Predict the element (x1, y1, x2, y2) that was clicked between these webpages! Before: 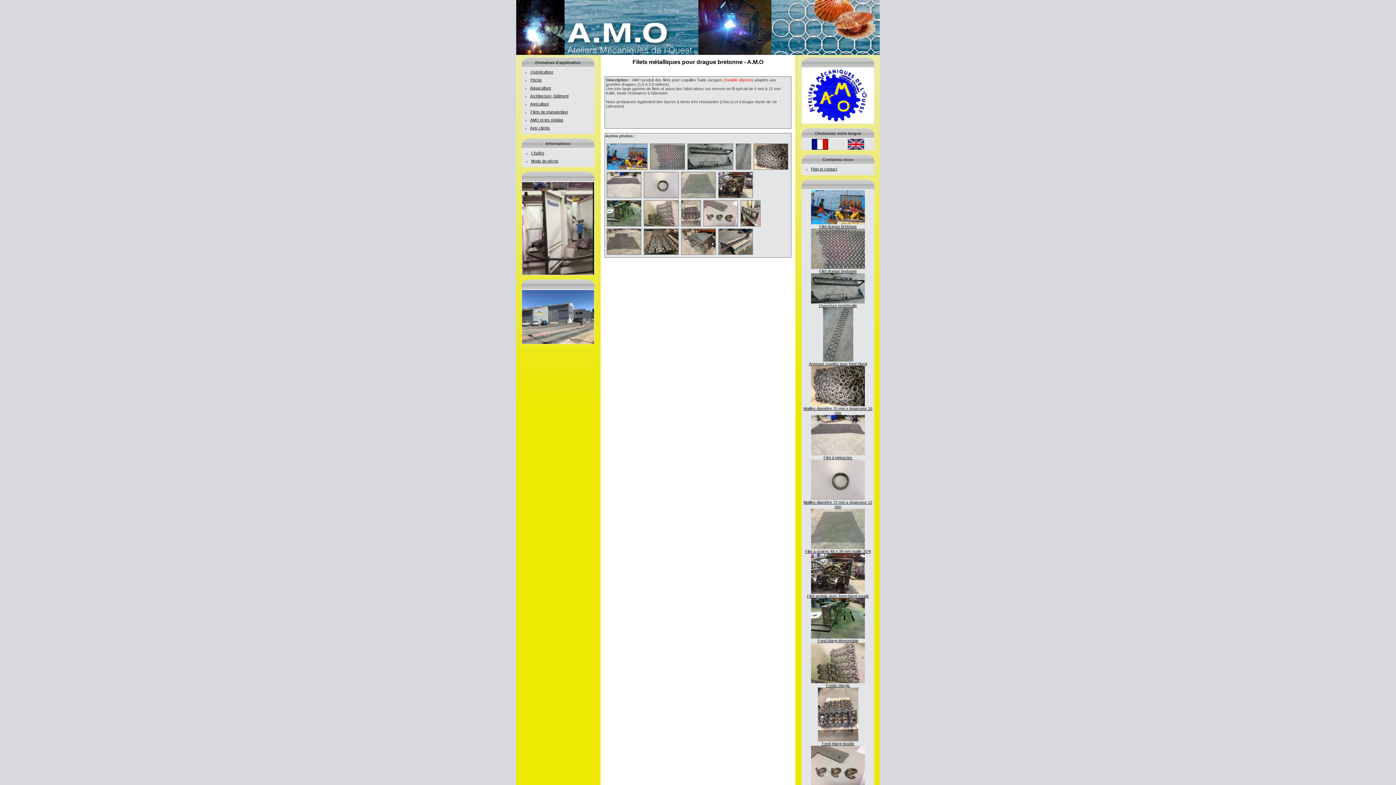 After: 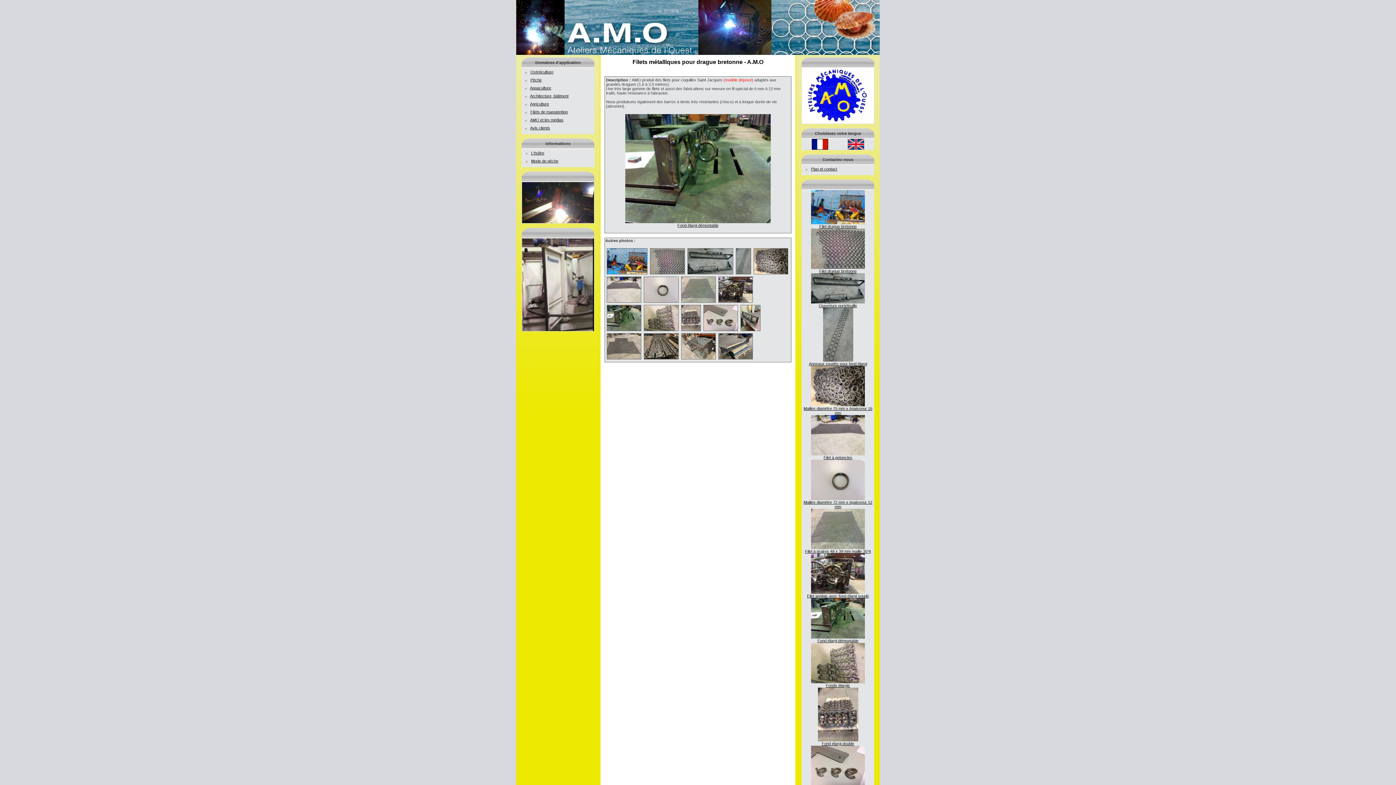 Action: bbox: (606, 223, 642, 228)